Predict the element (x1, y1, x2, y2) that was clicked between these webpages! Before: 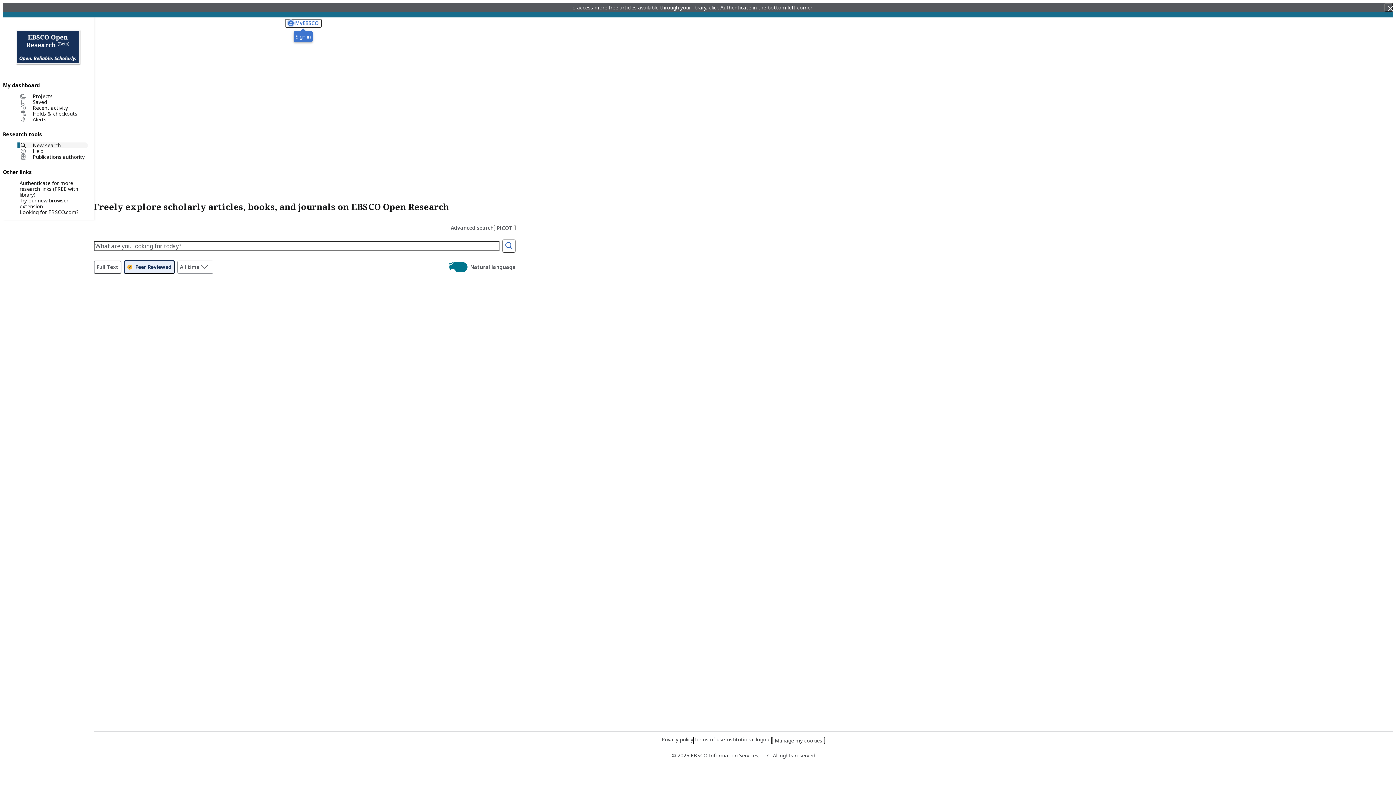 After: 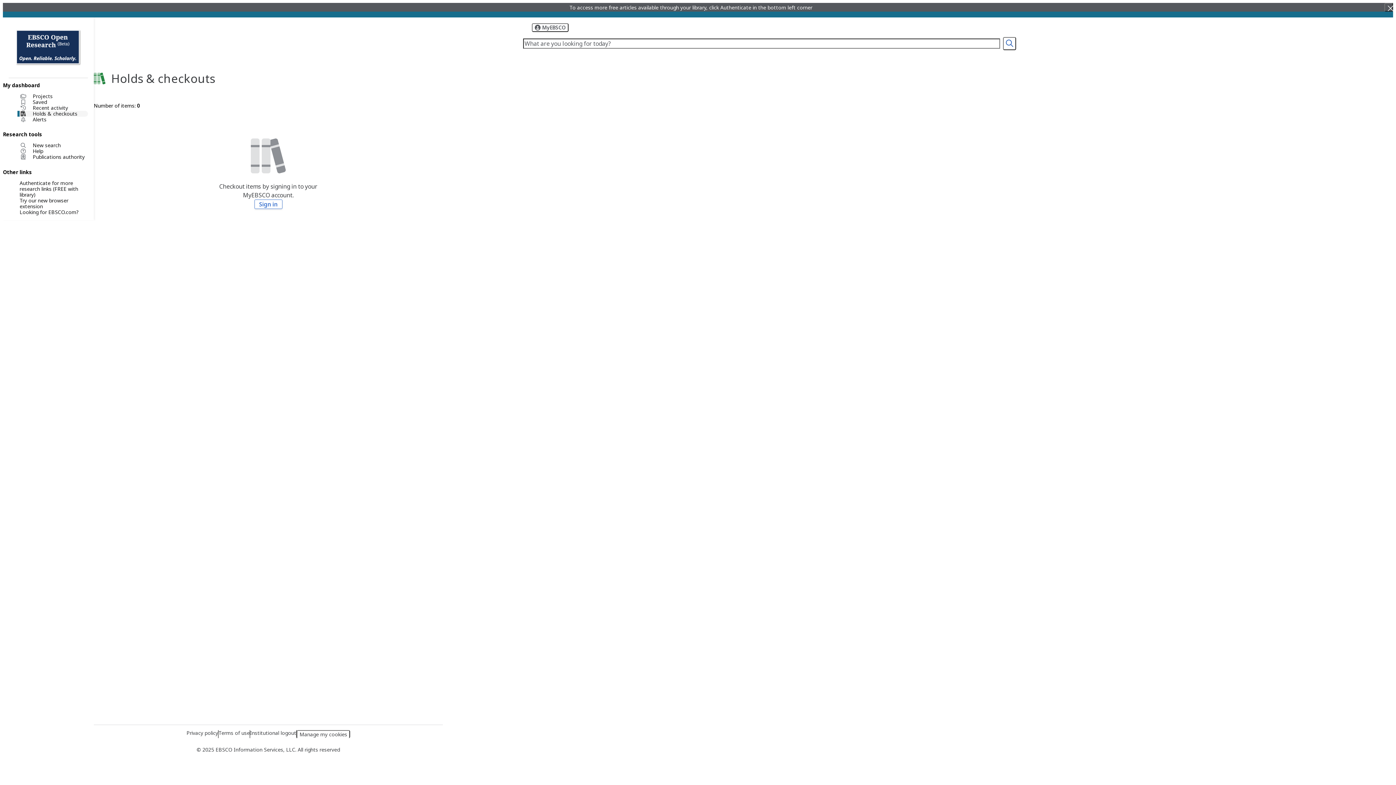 Action: label: Holds & checkouts bbox: (19, 110, 88, 116)